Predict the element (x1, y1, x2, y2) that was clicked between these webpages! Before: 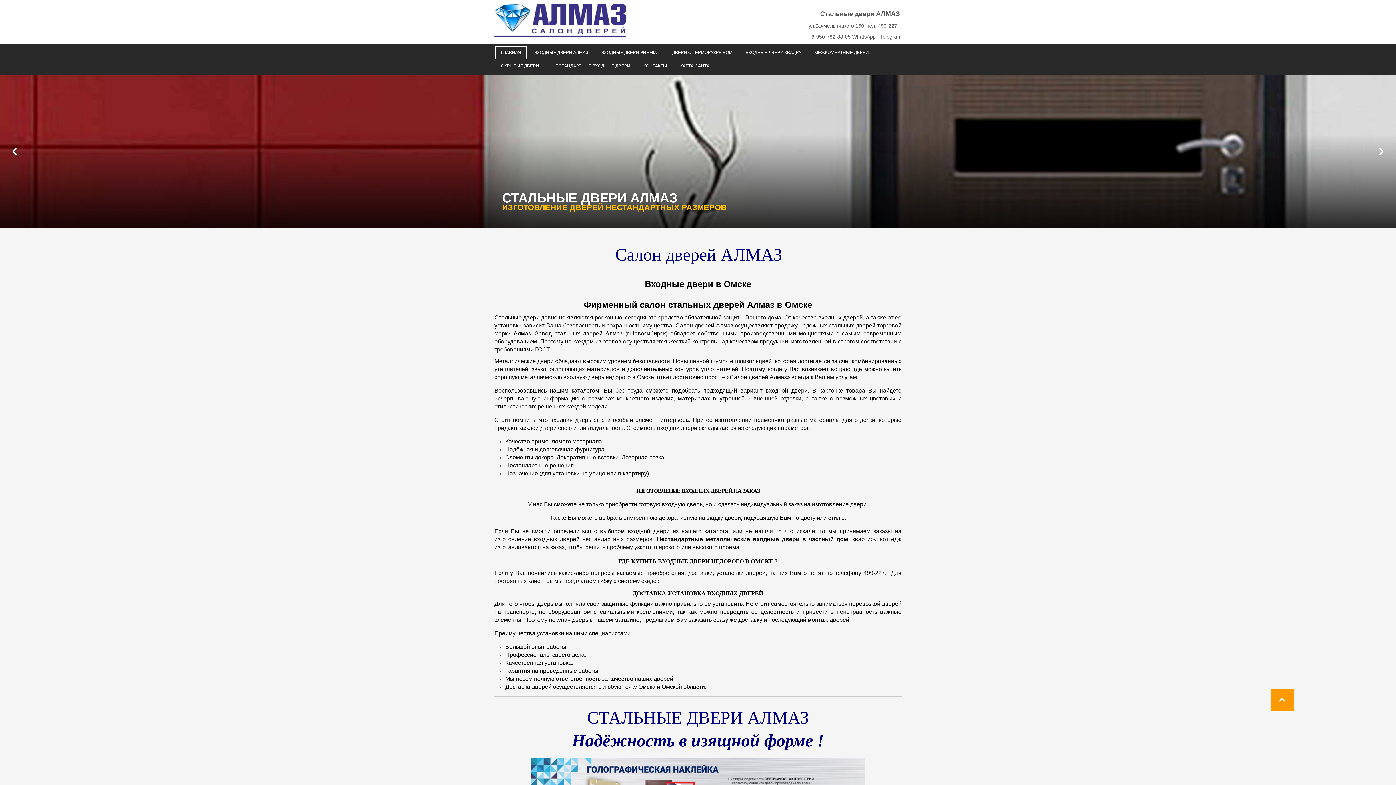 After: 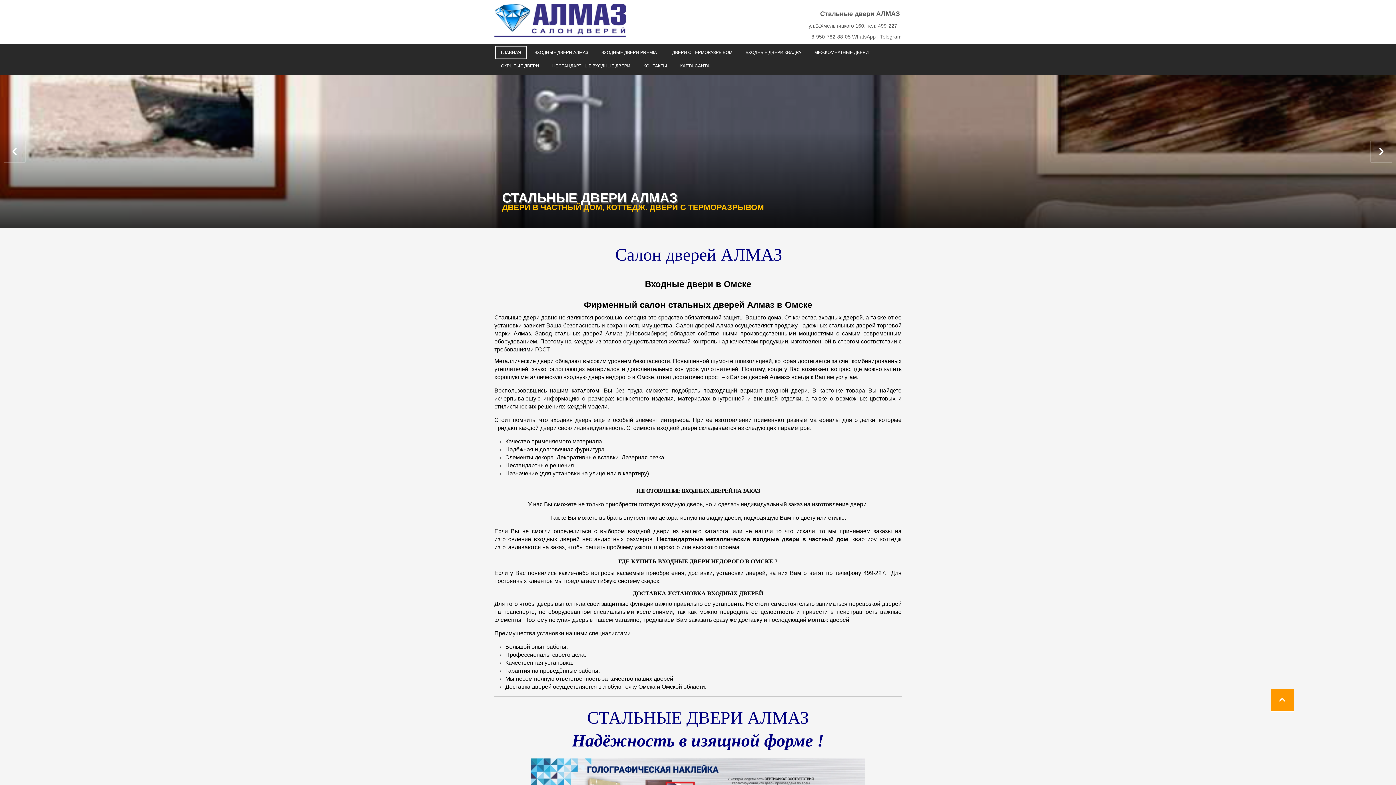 Action: label: ГЛАВНАЯ bbox: (495, 45, 527, 59)